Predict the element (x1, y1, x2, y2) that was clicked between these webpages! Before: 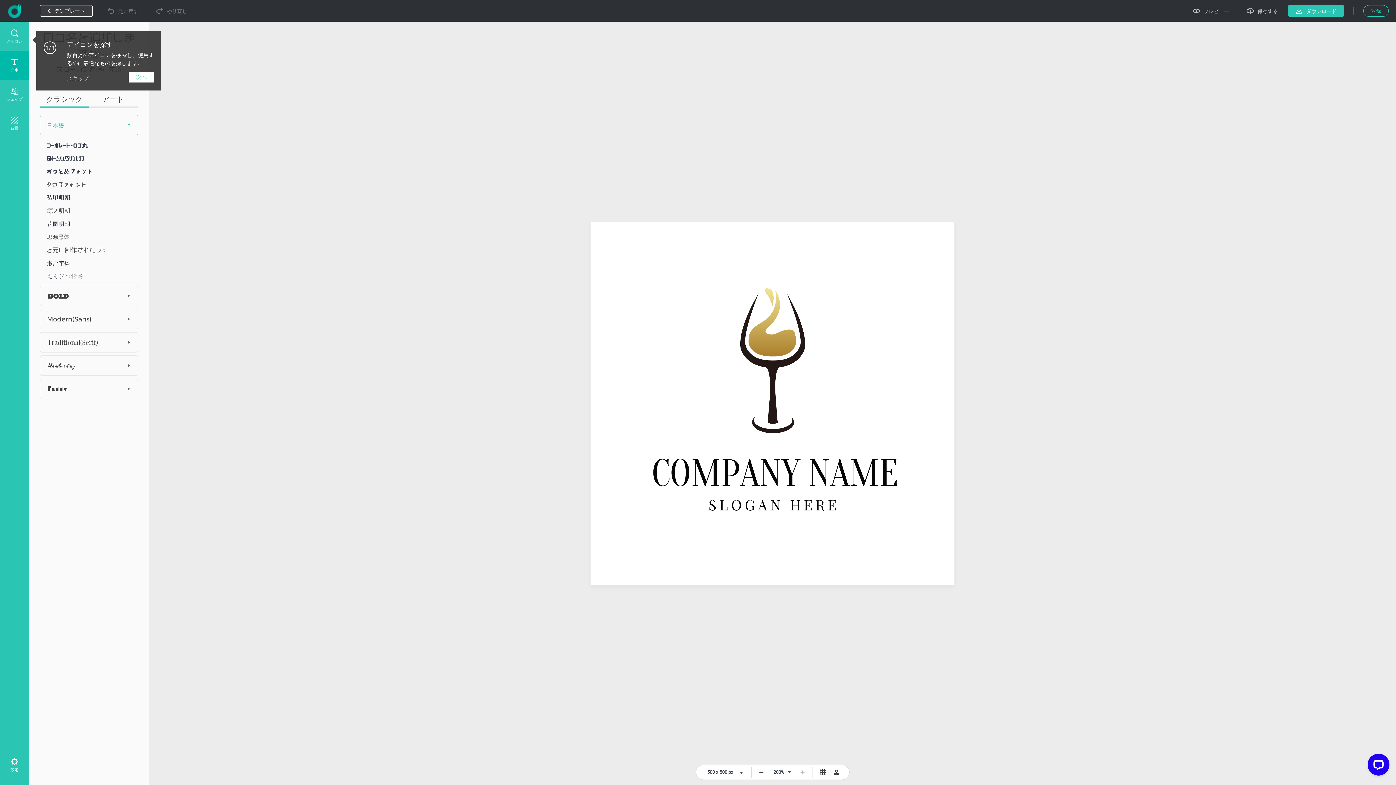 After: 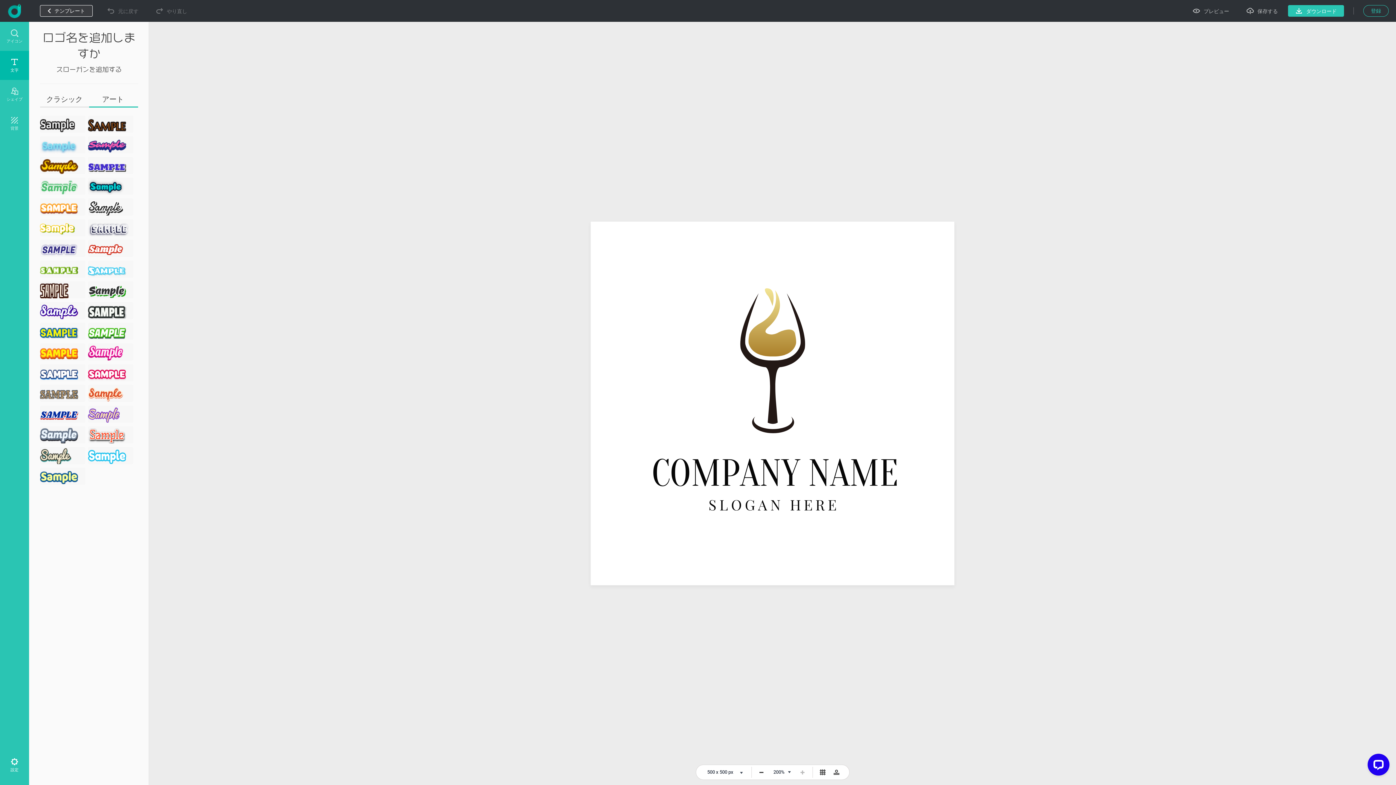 Action: bbox: (88, 92, 137, 106) label: アート